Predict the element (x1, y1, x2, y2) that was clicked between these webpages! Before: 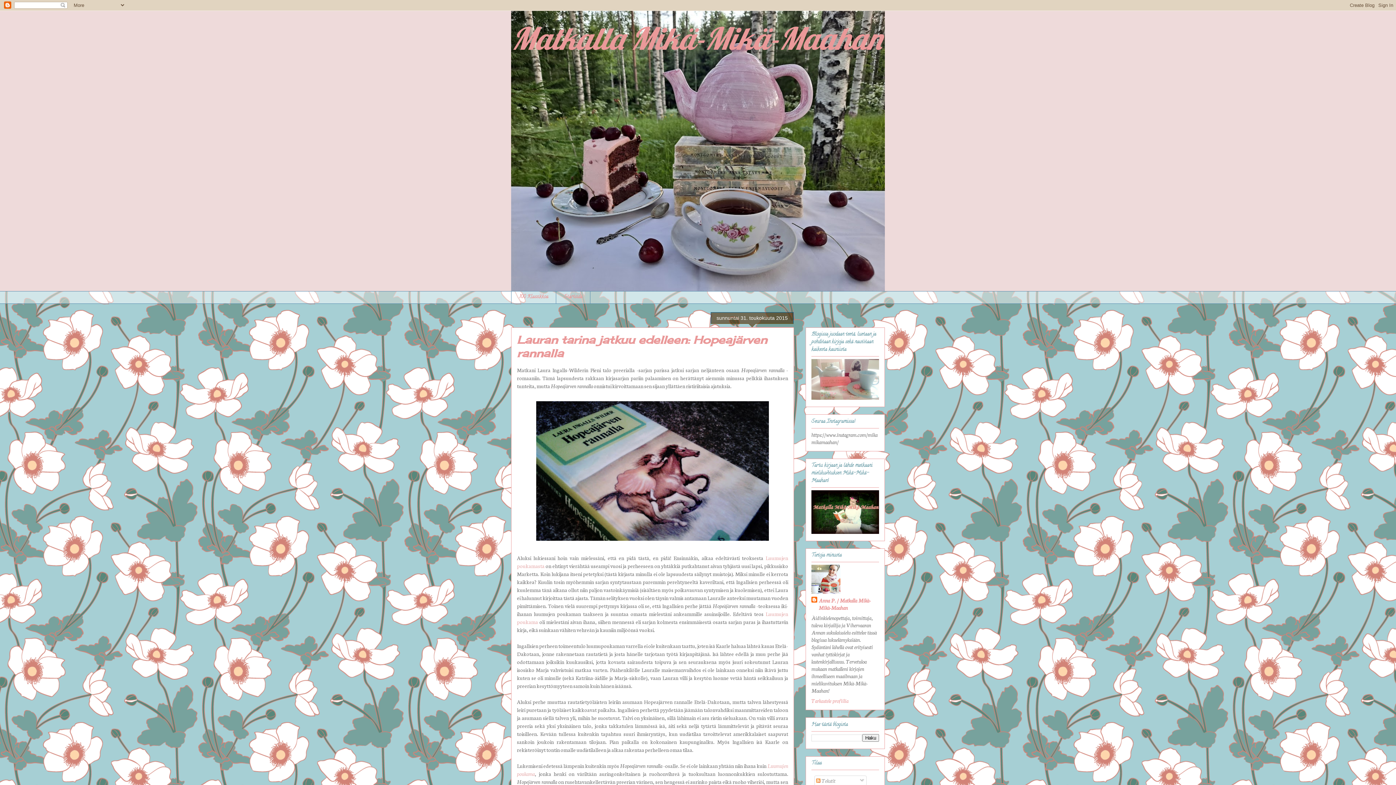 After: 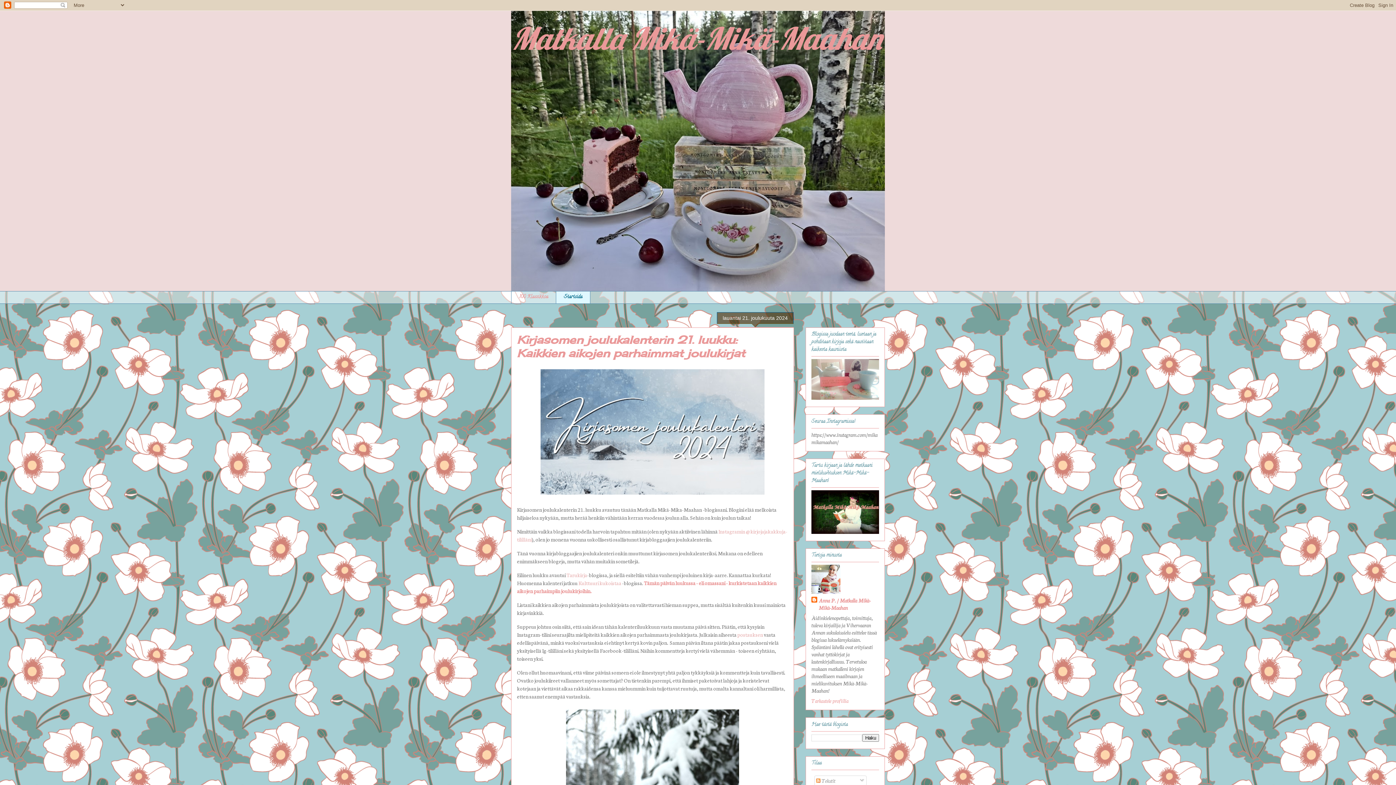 Action: bbox: (556, 291, 590, 303) label: Startsida